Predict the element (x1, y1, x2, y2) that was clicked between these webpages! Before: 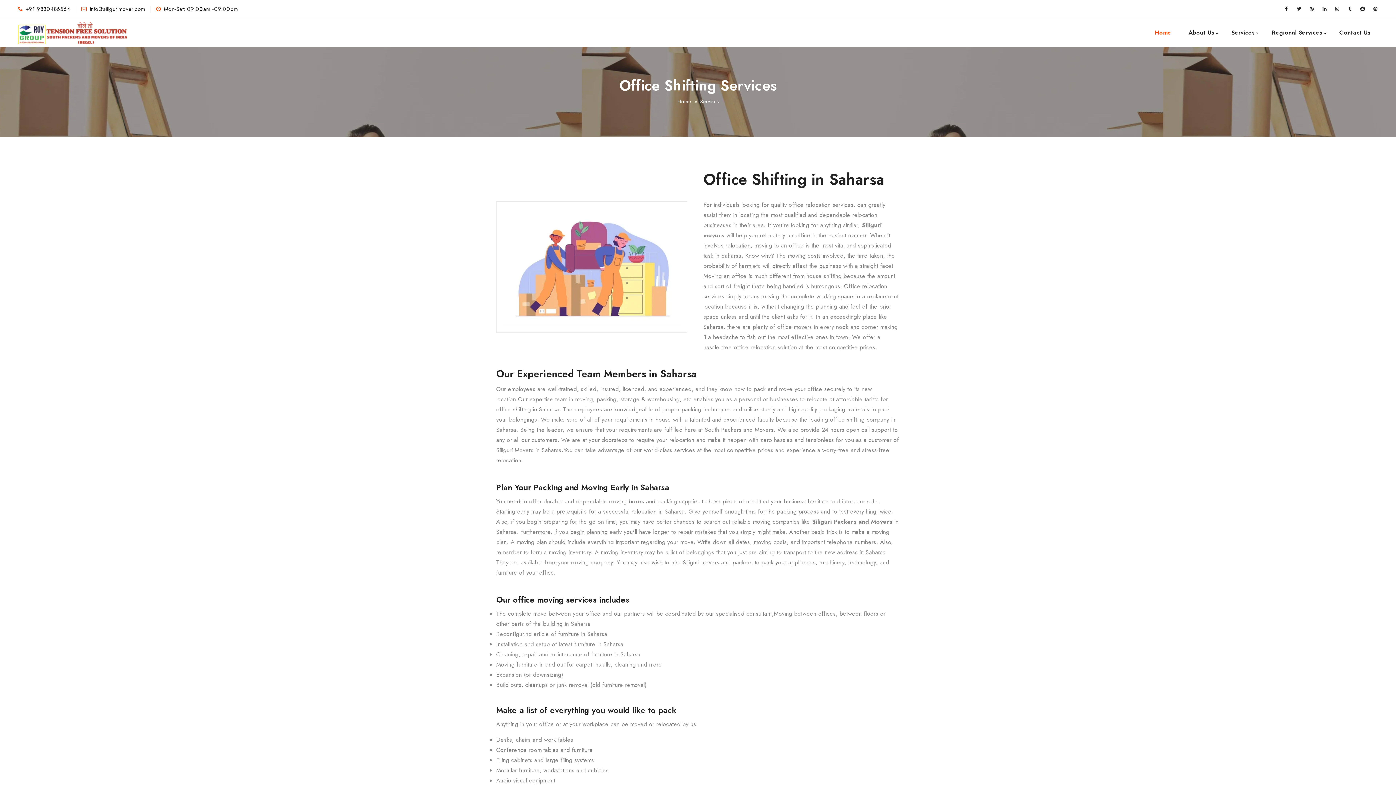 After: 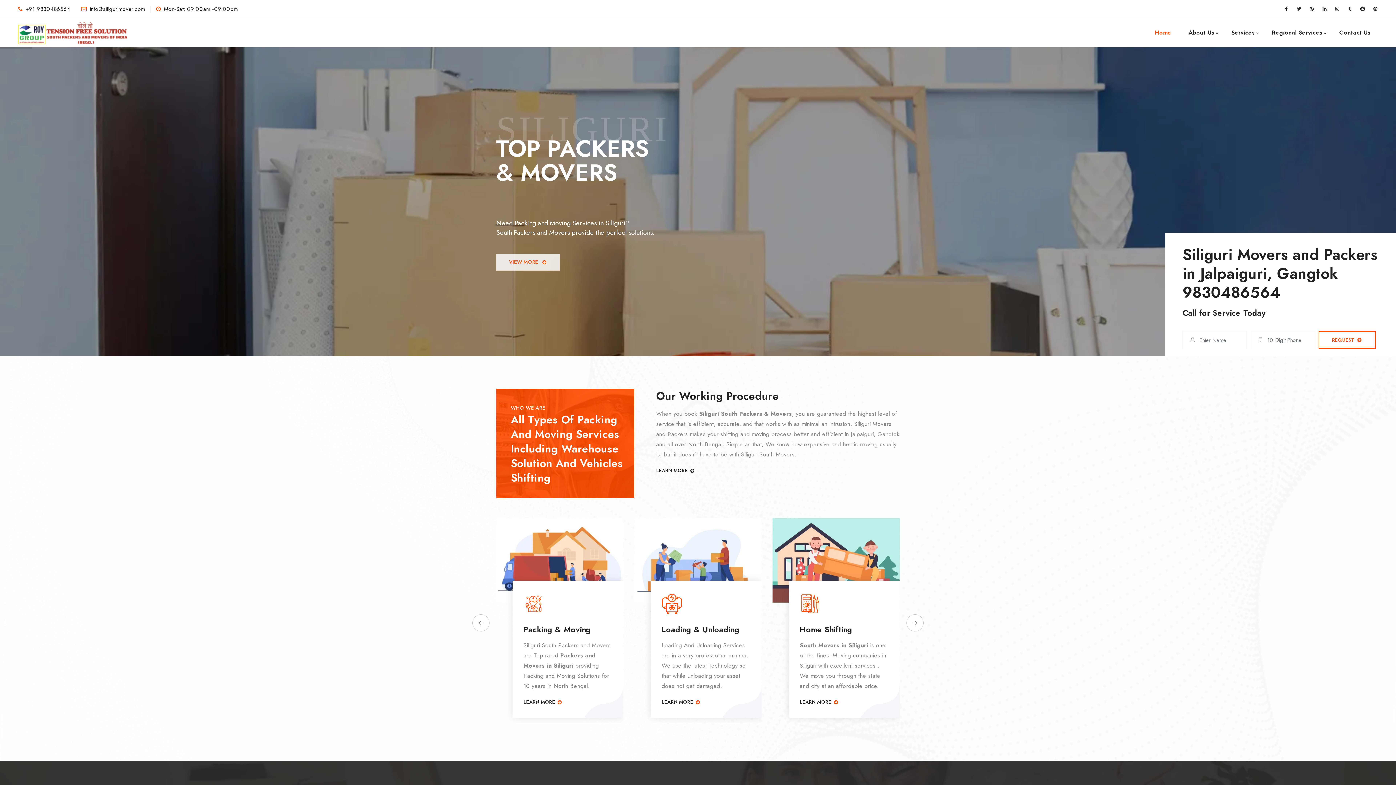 Action: bbox: (18, 21, 127, 44)